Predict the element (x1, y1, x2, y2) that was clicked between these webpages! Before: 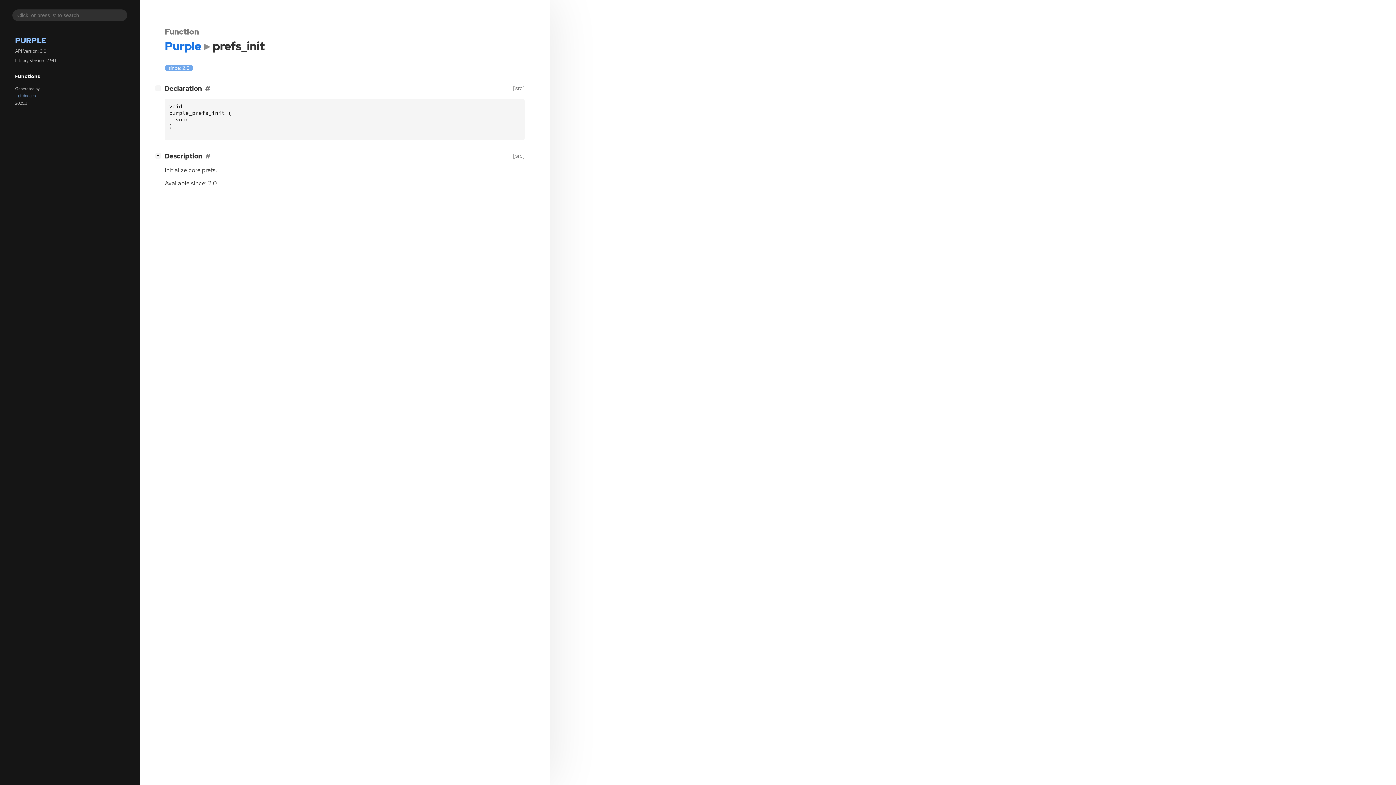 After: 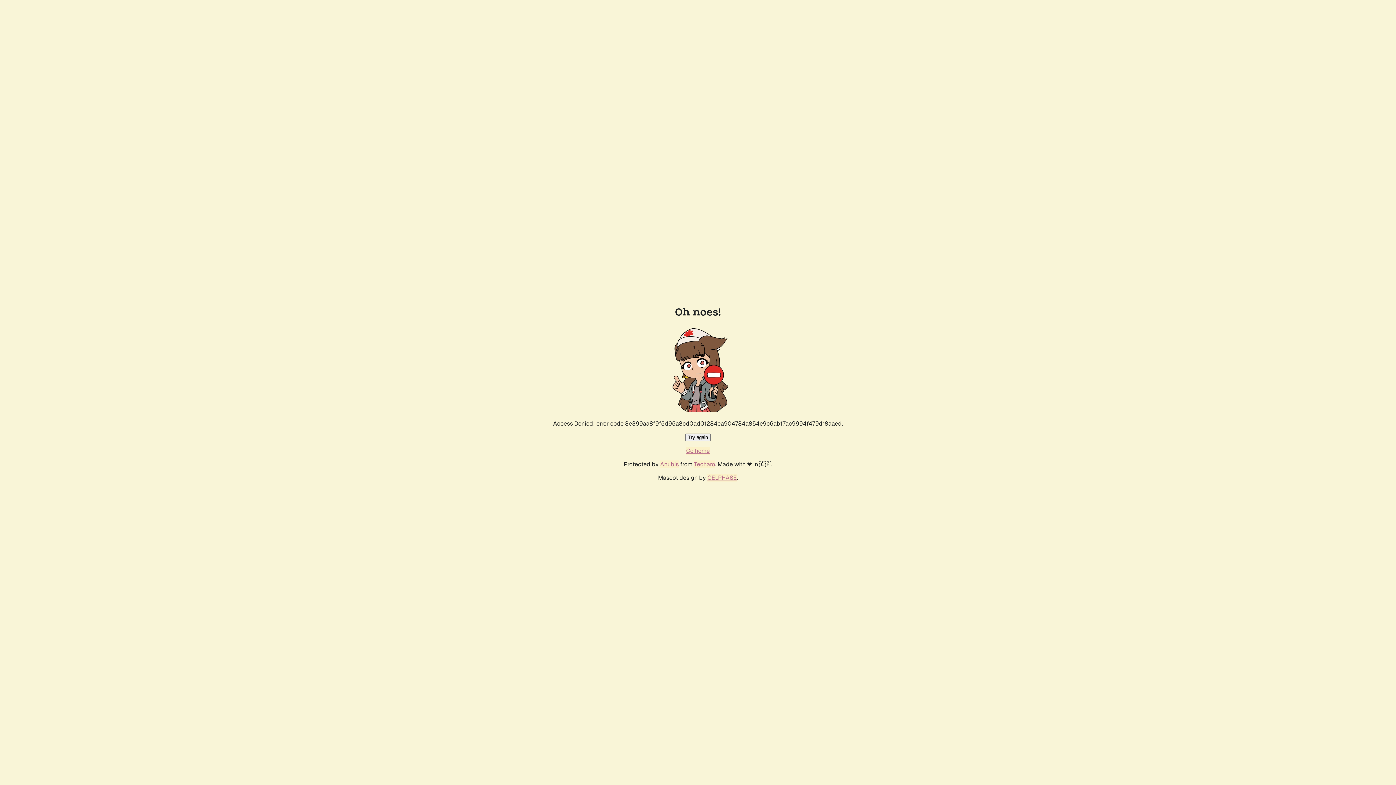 Action: bbox: (15, 91, 124, 99) label: gi-docgen